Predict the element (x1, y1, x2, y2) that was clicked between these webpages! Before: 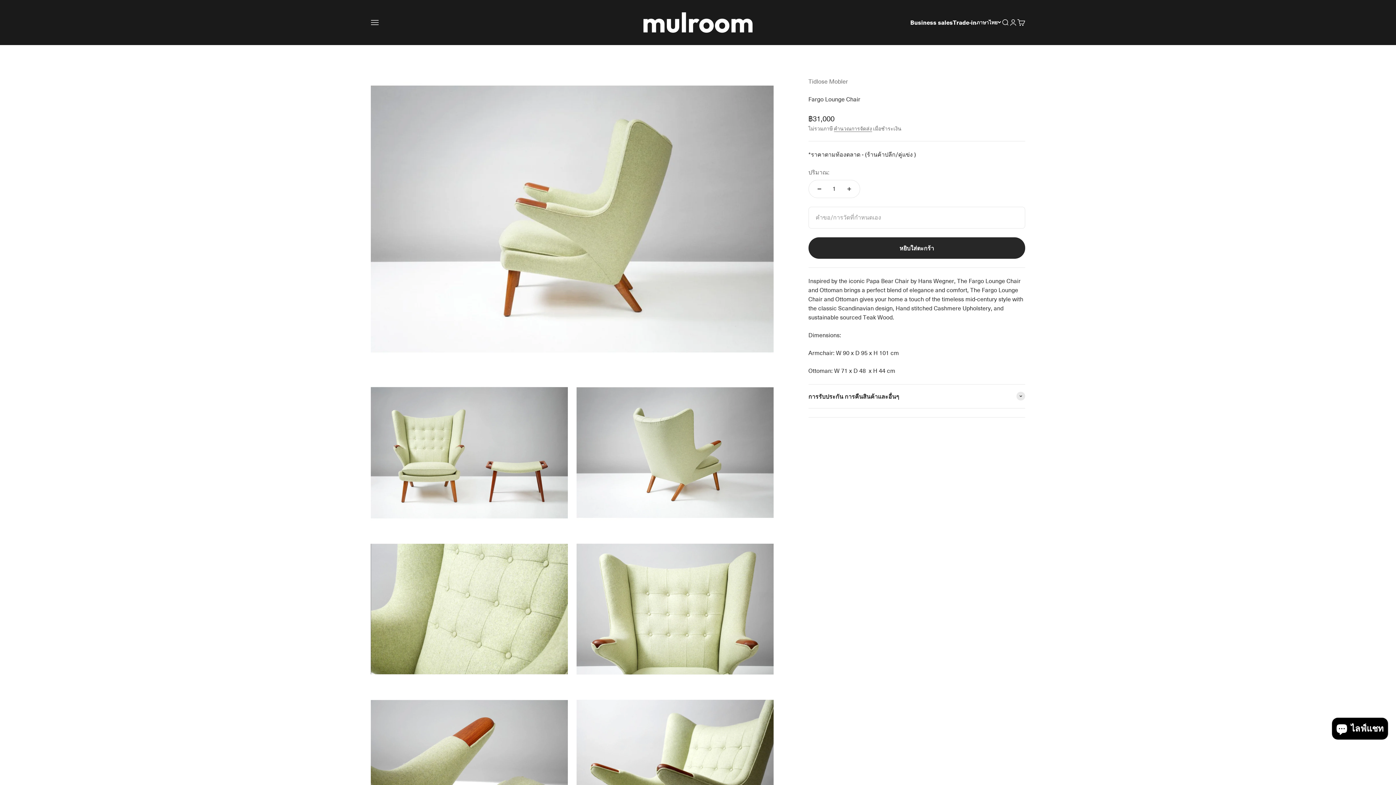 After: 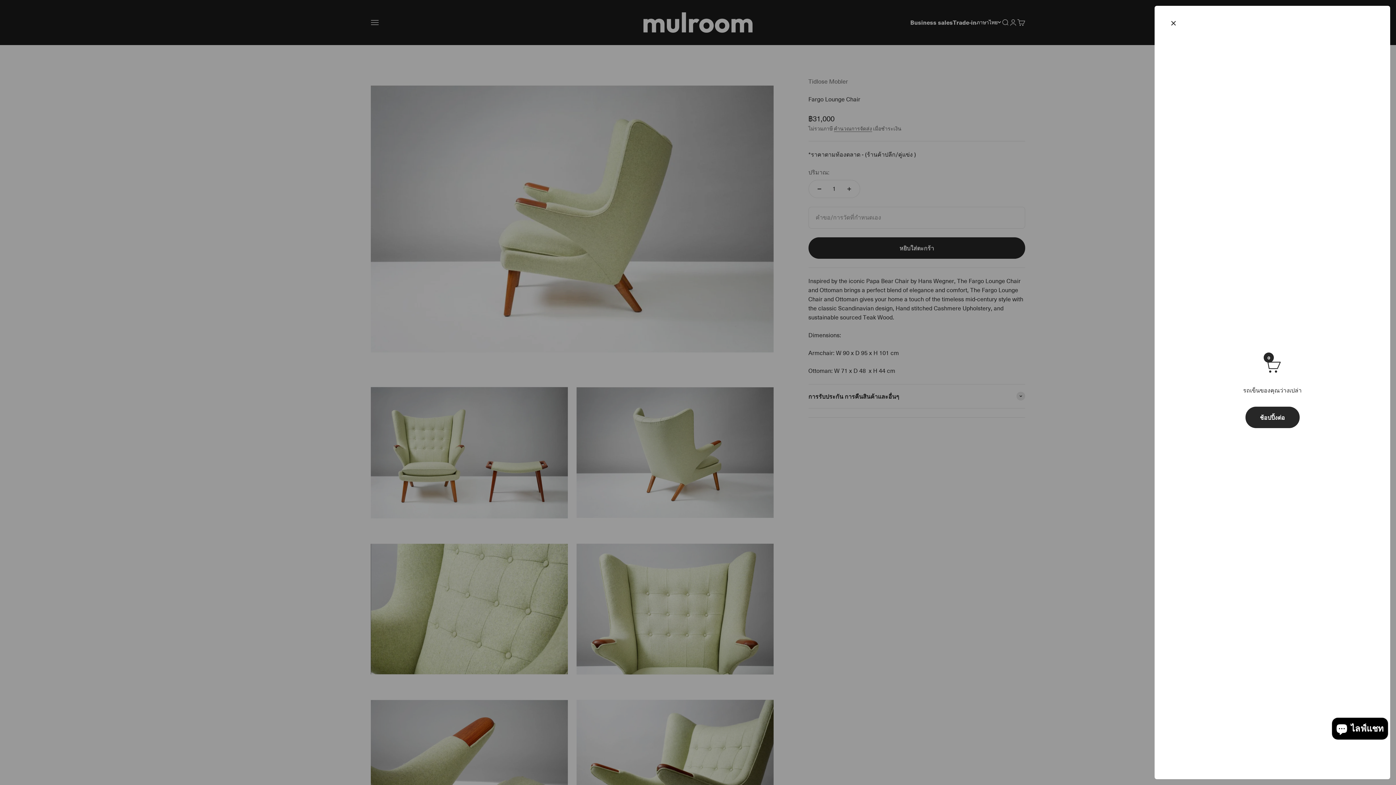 Action: label: Translation missing: th.header.general.cart
Translation missing: th.cart.general.item_count
0 bbox: (1017, 18, 1025, 26)